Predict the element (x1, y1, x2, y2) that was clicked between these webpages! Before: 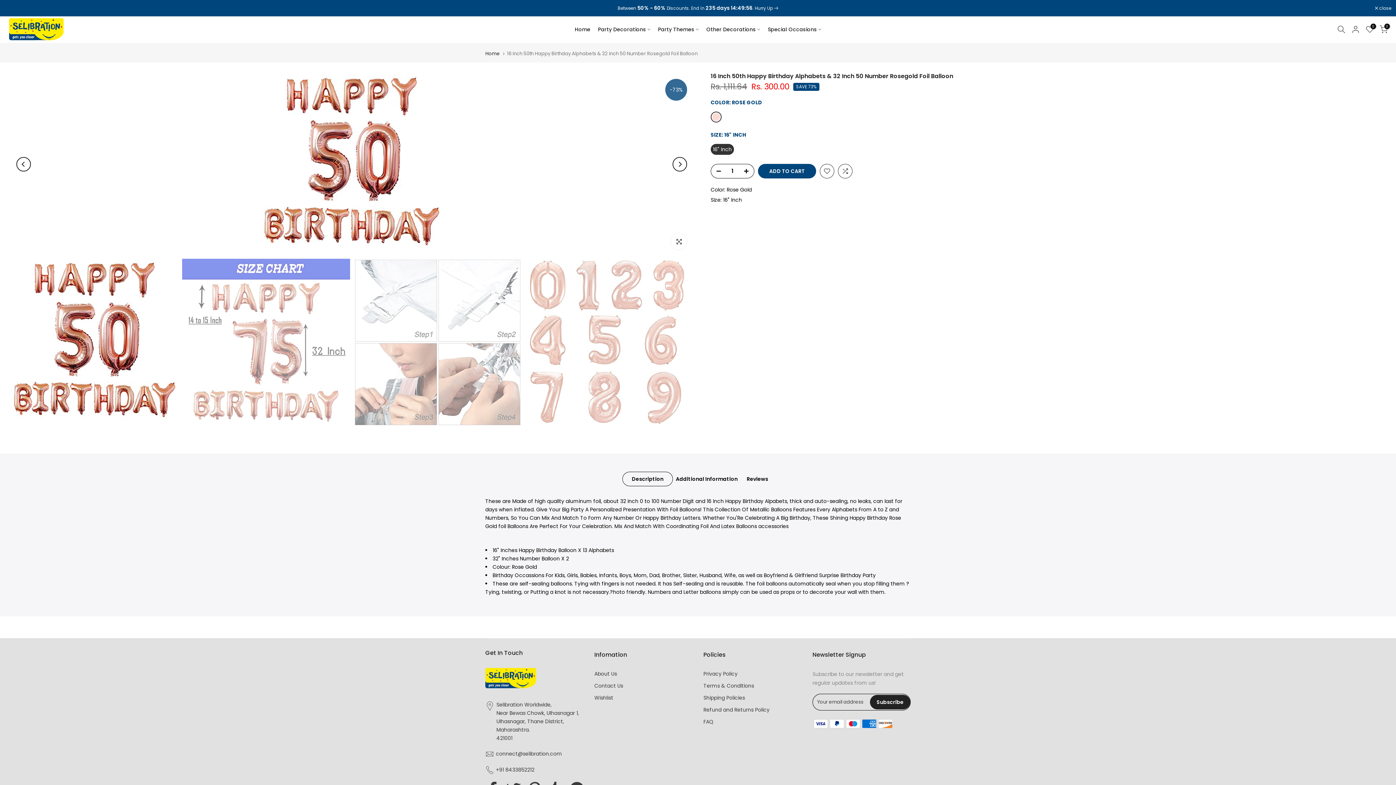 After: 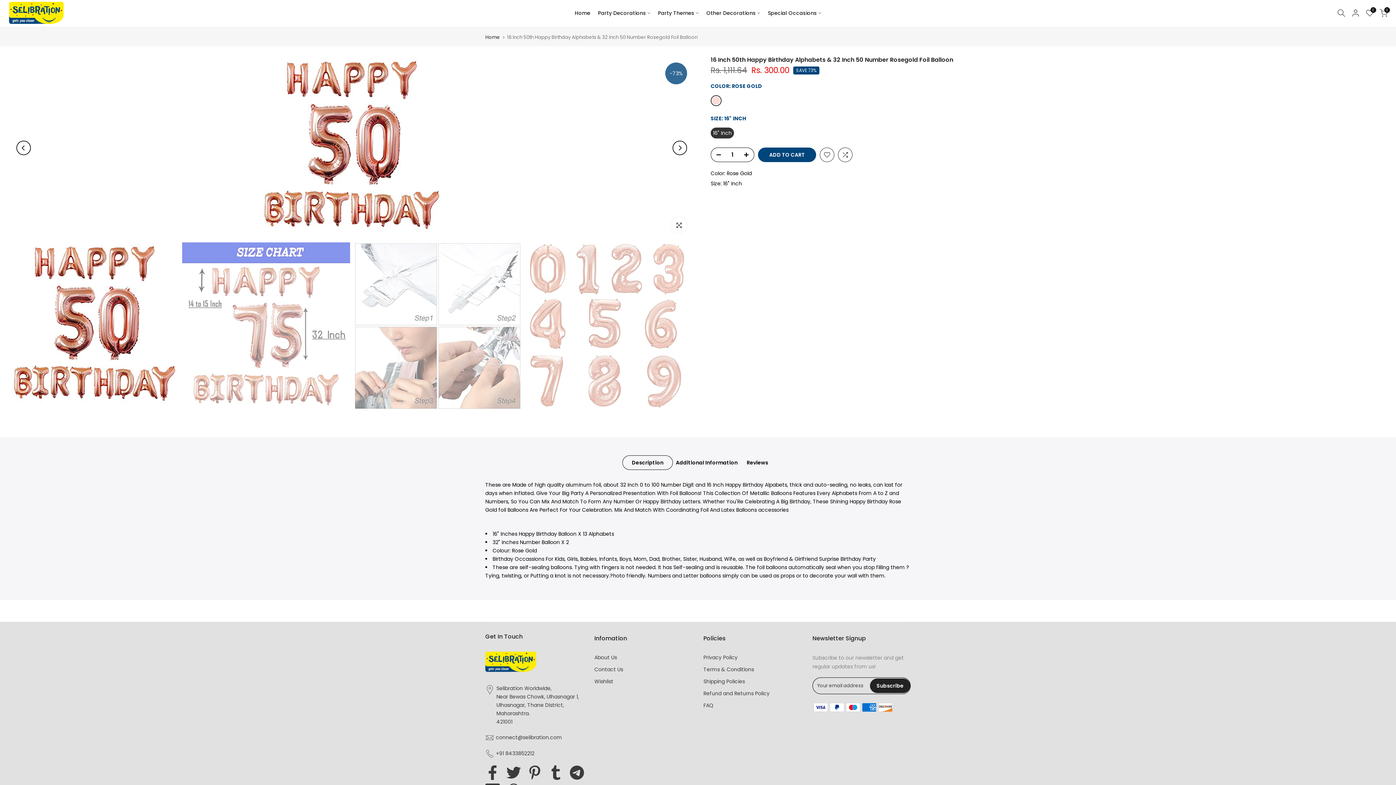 Action: label:  close bbox: (1375, 6, 1391, 10)